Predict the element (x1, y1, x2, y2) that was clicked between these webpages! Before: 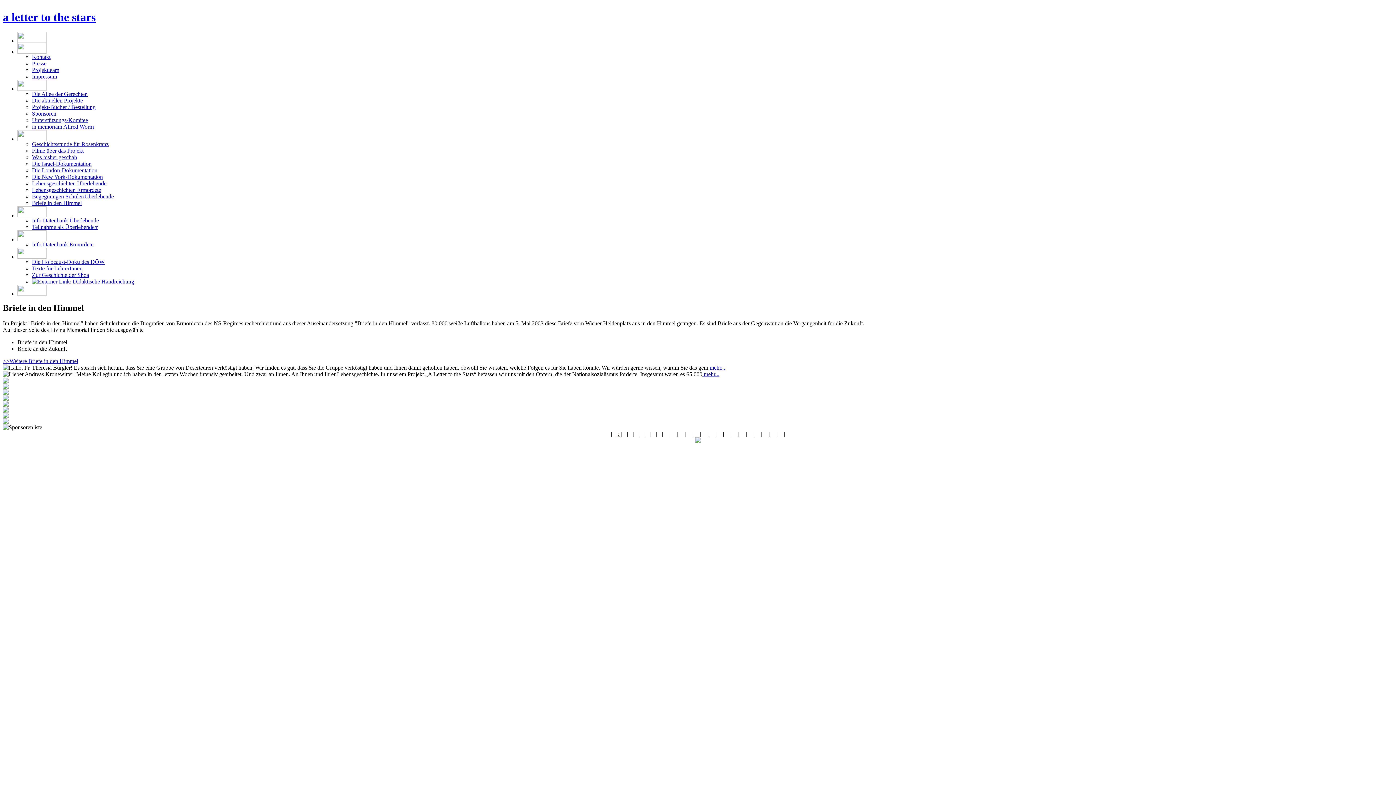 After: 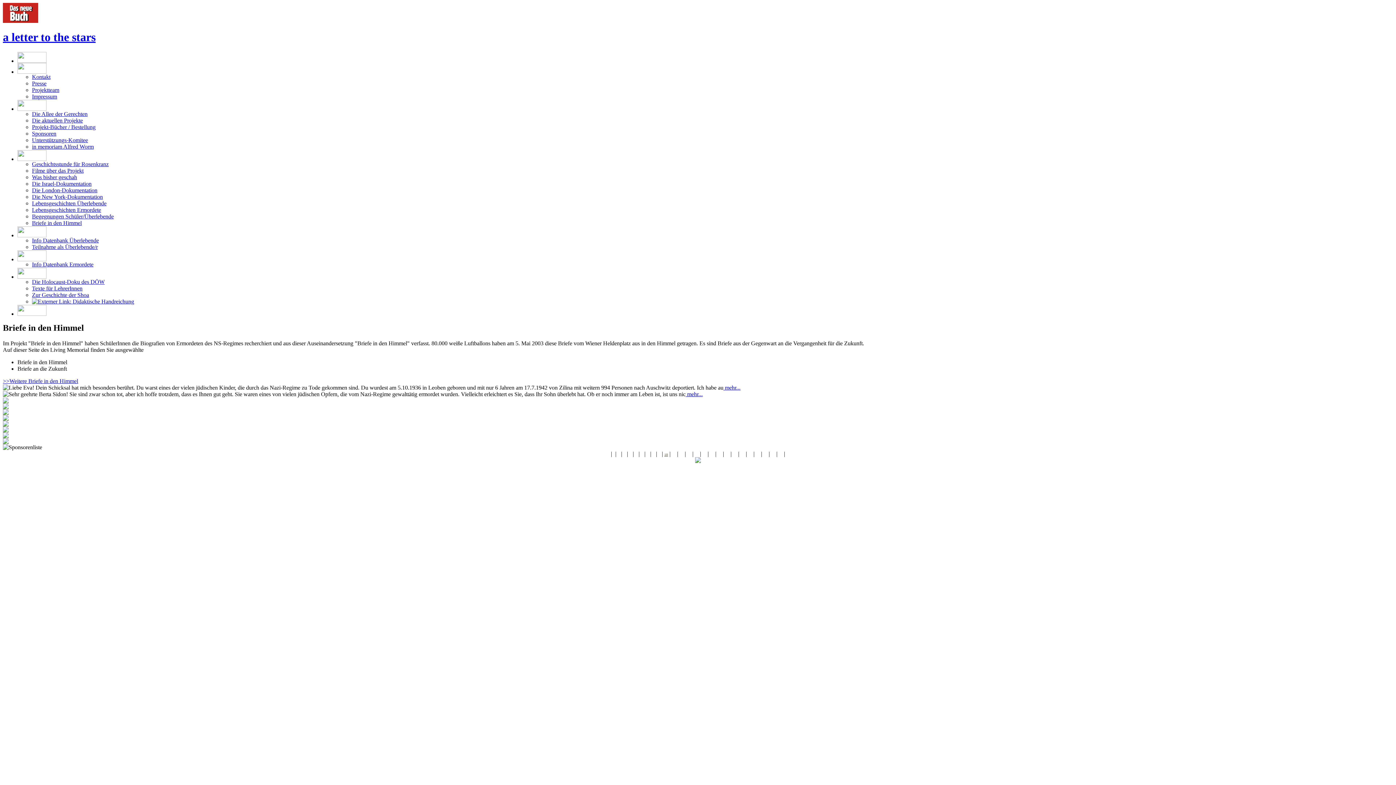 Action: bbox: (664, 439, 668, 443) label: 10